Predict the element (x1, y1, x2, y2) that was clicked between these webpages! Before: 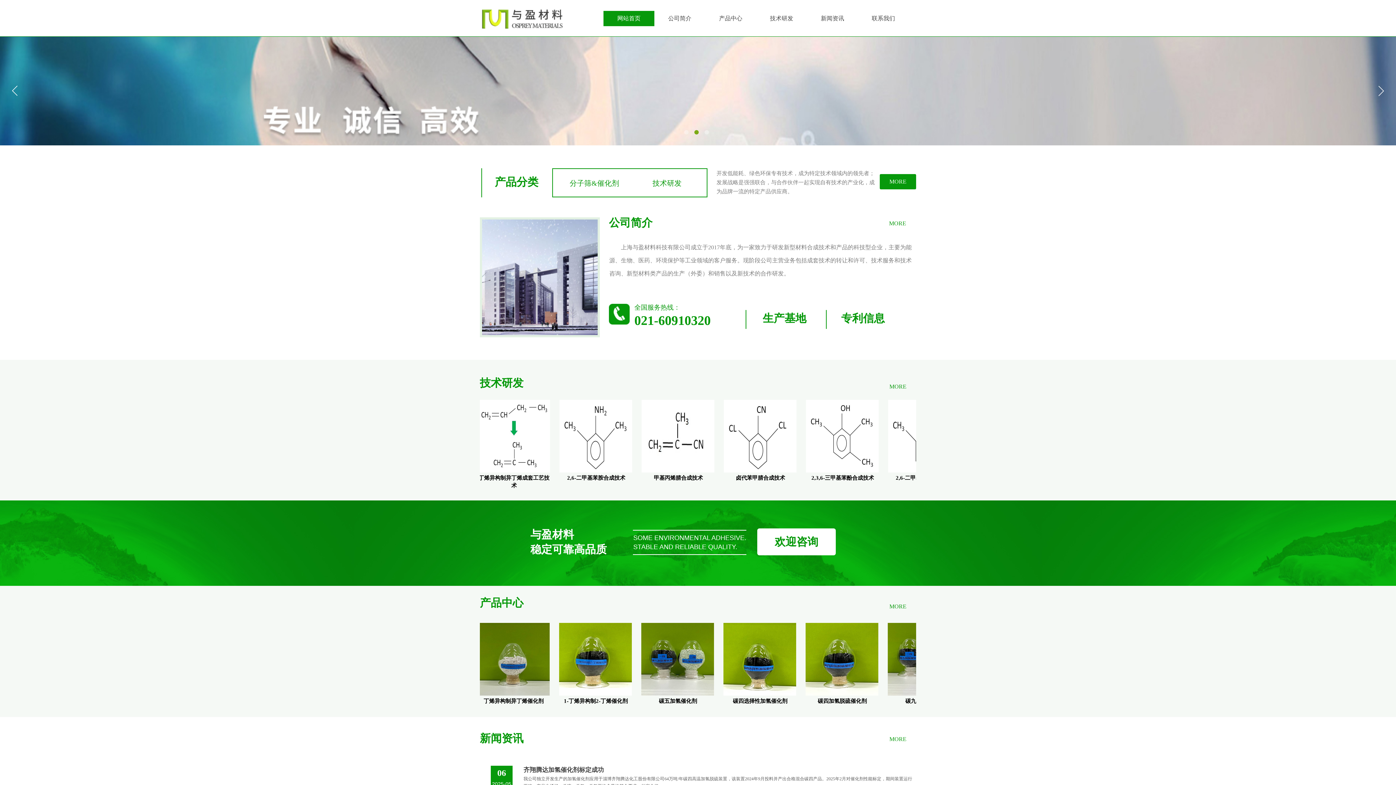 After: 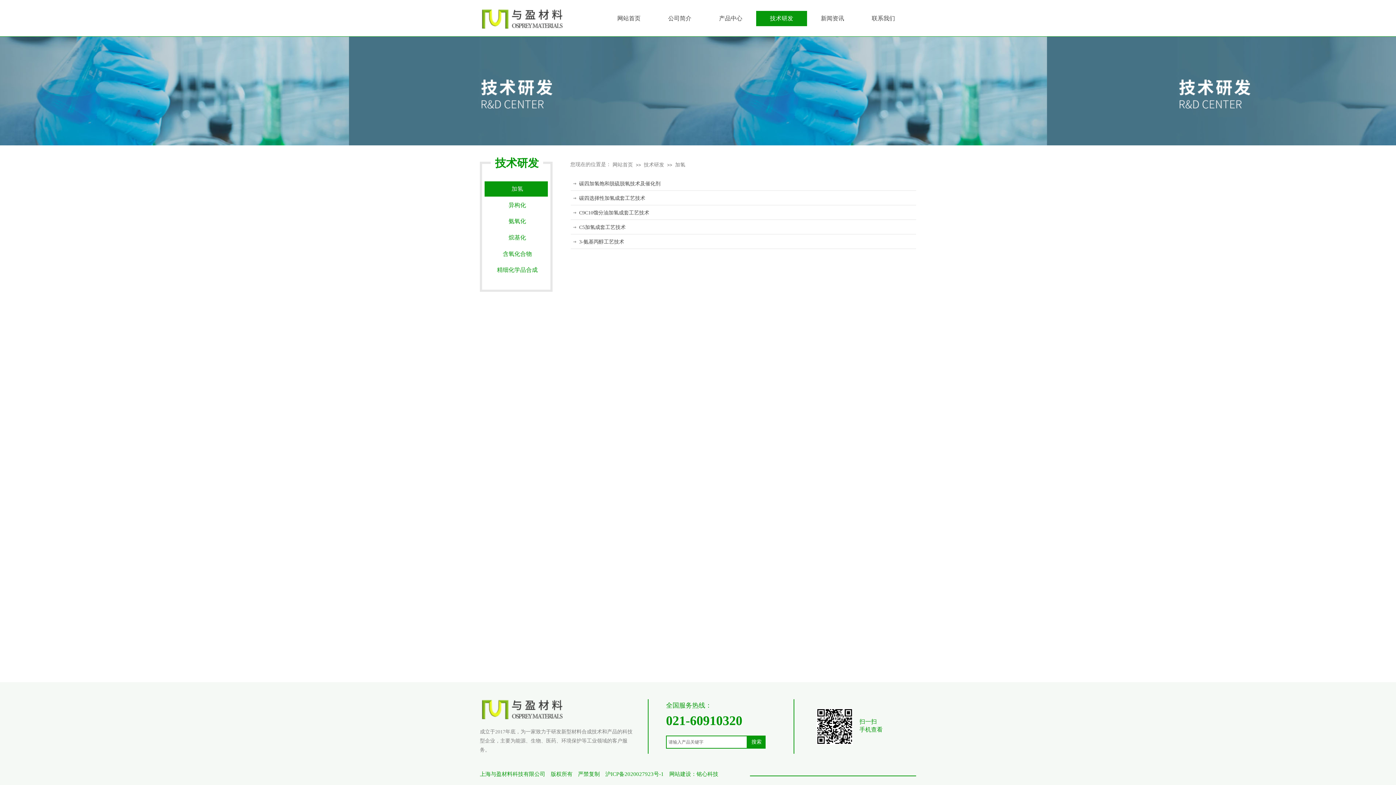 Action: label: 技术研发 bbox: (758, 10, 805, 26)